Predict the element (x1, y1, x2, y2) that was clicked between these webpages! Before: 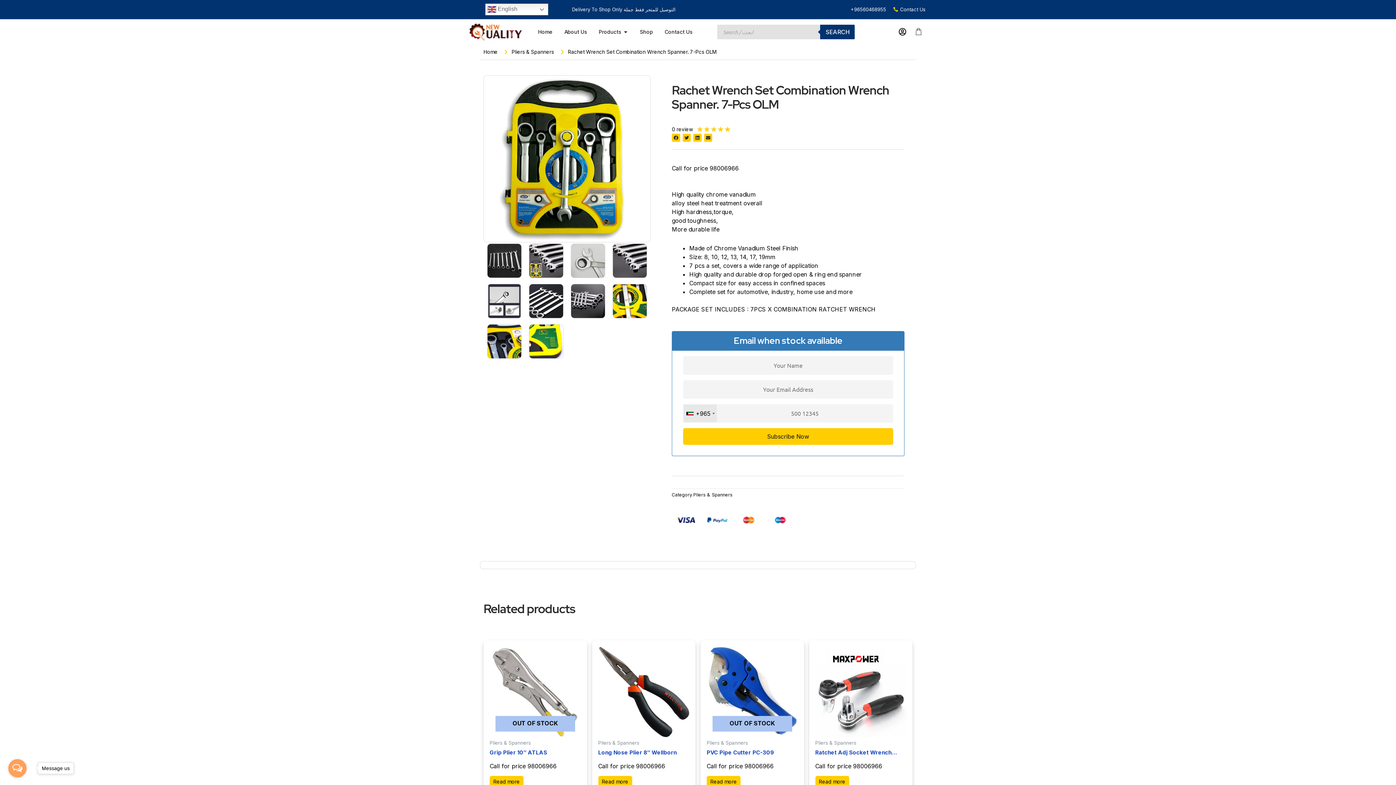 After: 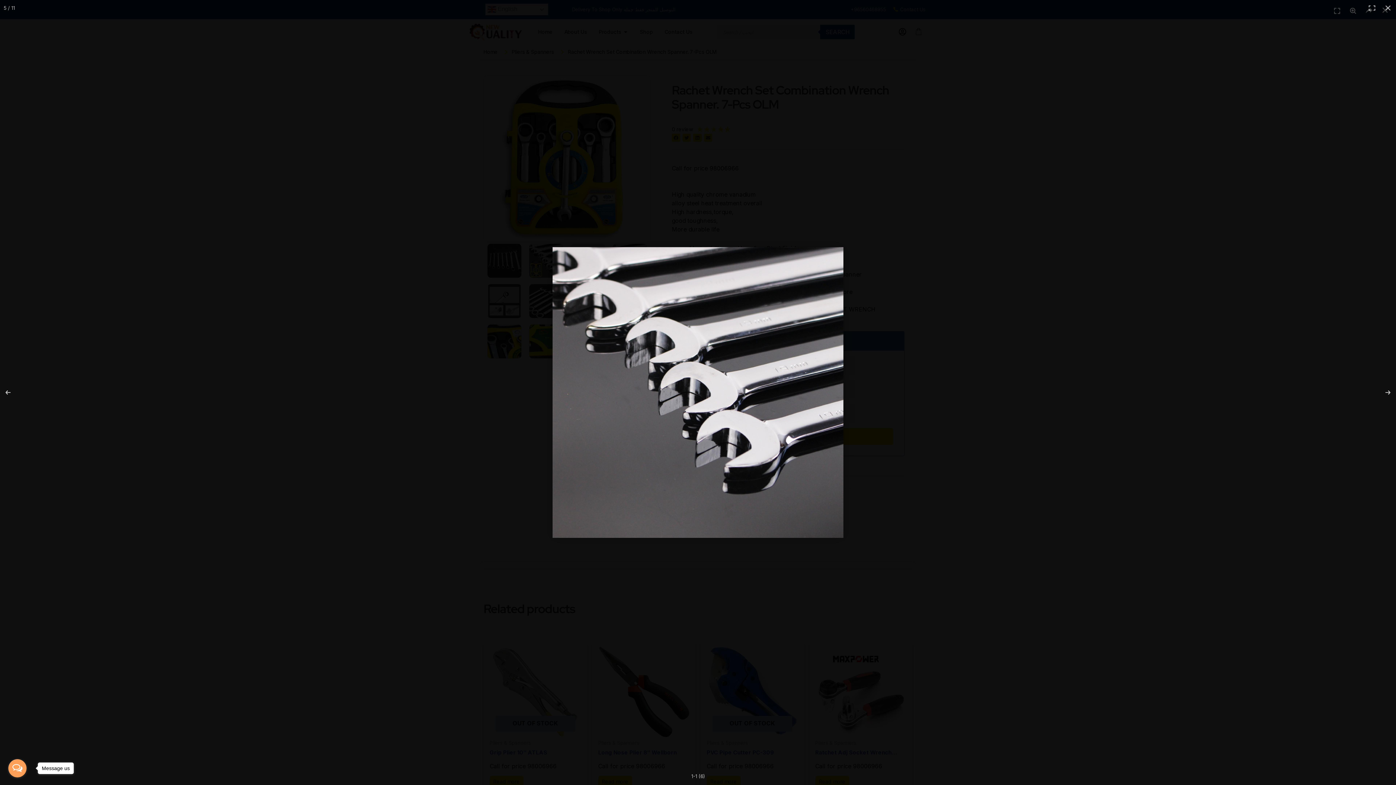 Action: bbox: (612, 243, 647, 278)